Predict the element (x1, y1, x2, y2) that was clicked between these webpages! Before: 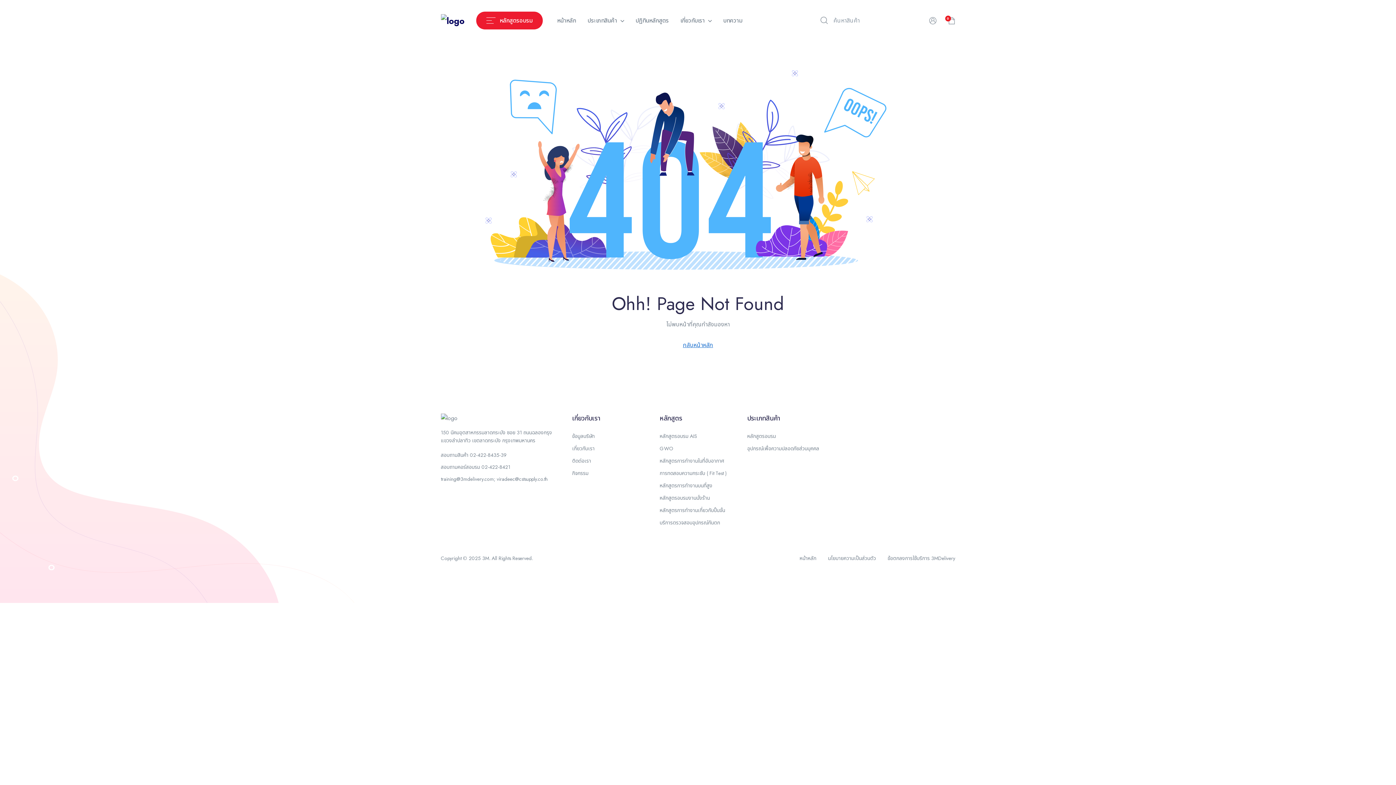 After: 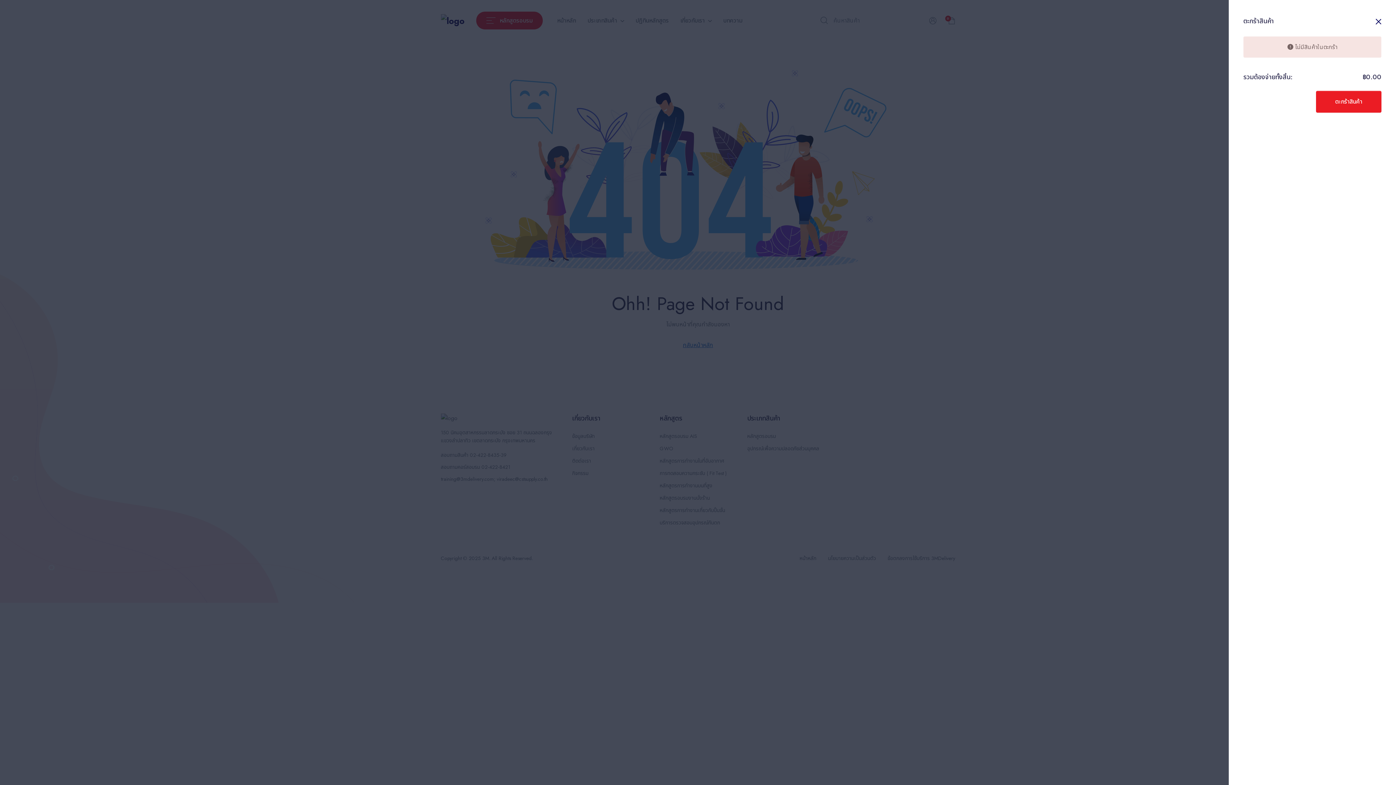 Action: label: 0 bbox: (942, 8, 961, 32)